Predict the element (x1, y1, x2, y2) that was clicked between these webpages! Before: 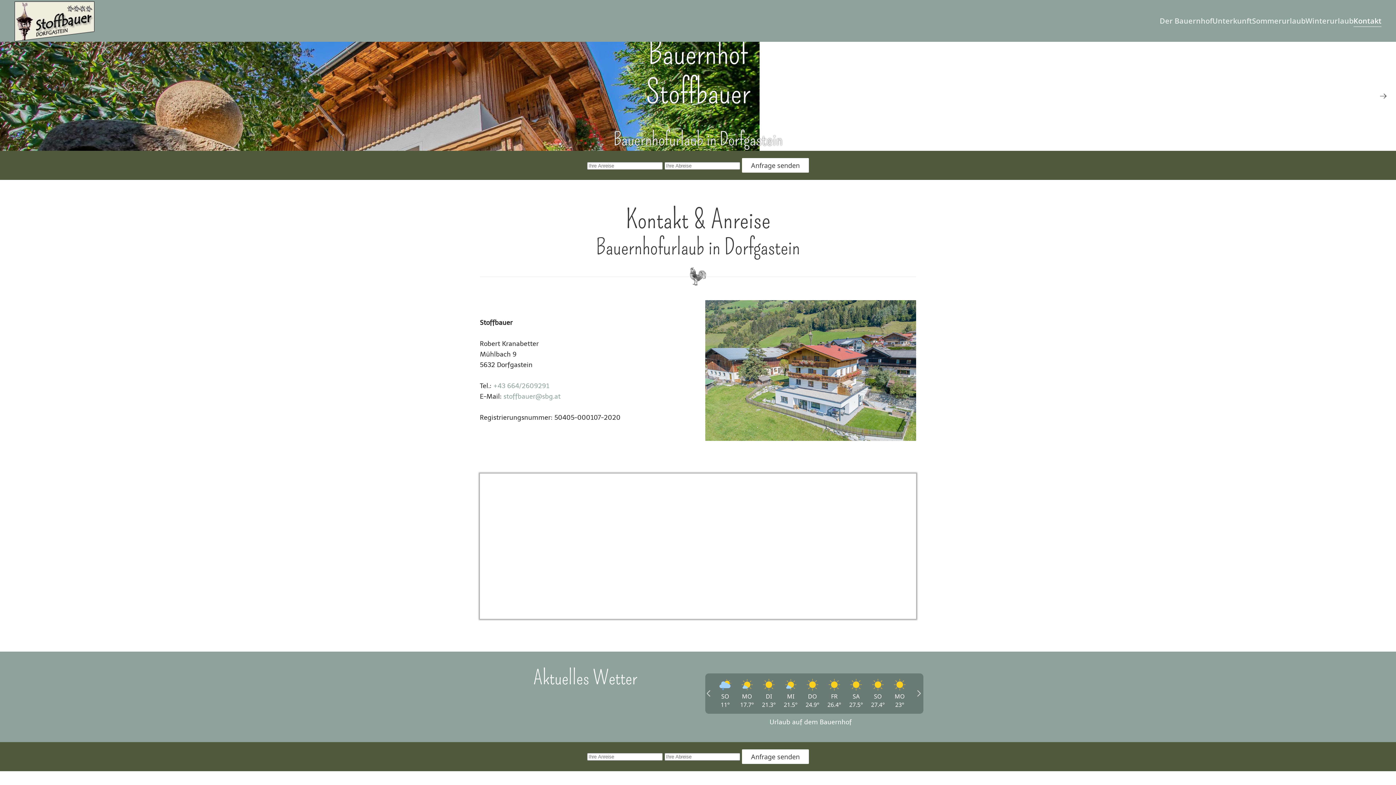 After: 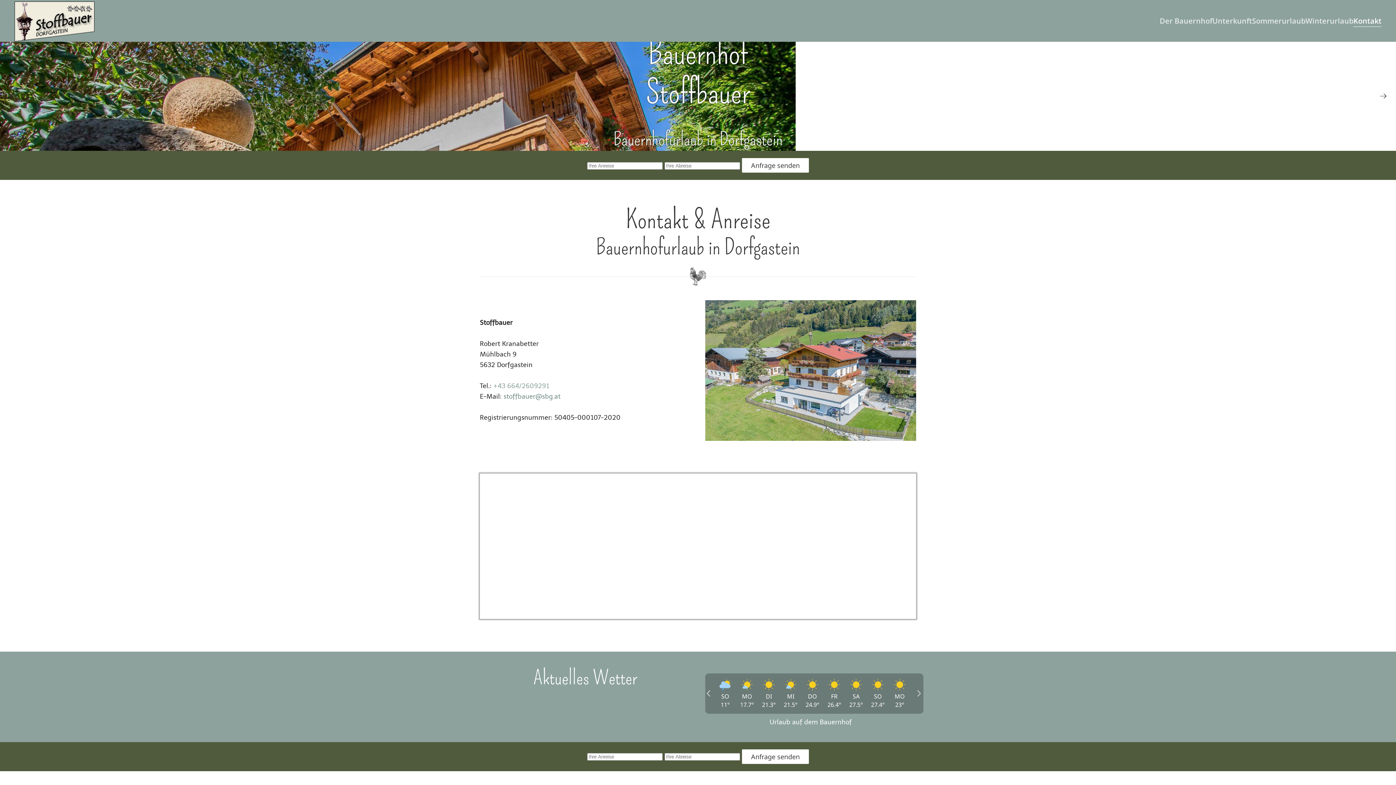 Action: bbox: (503, 392, 560, 400) label: stoffbauer@sbg.at

